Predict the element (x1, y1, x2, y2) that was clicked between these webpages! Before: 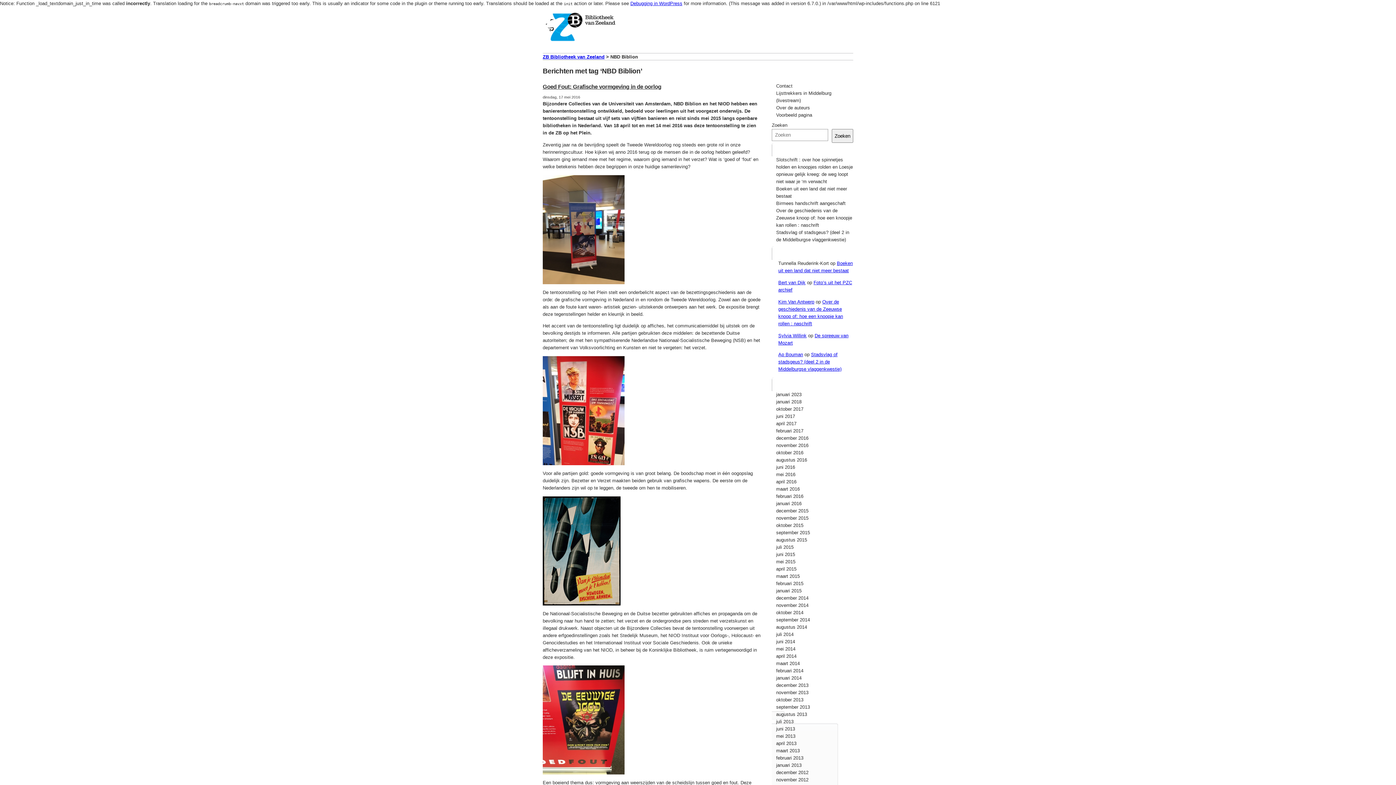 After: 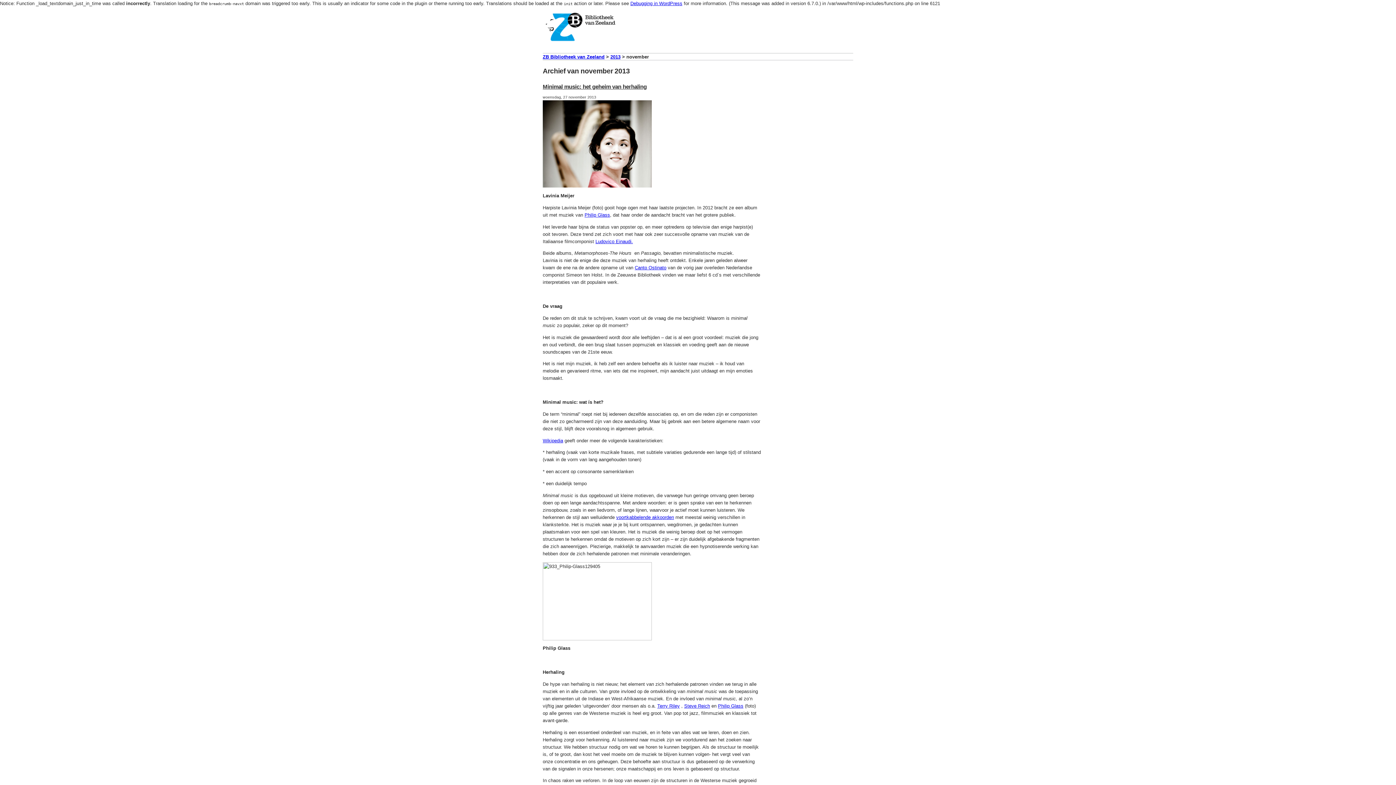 Action: bbox: (776, 690, 808, 695) label: november 2013